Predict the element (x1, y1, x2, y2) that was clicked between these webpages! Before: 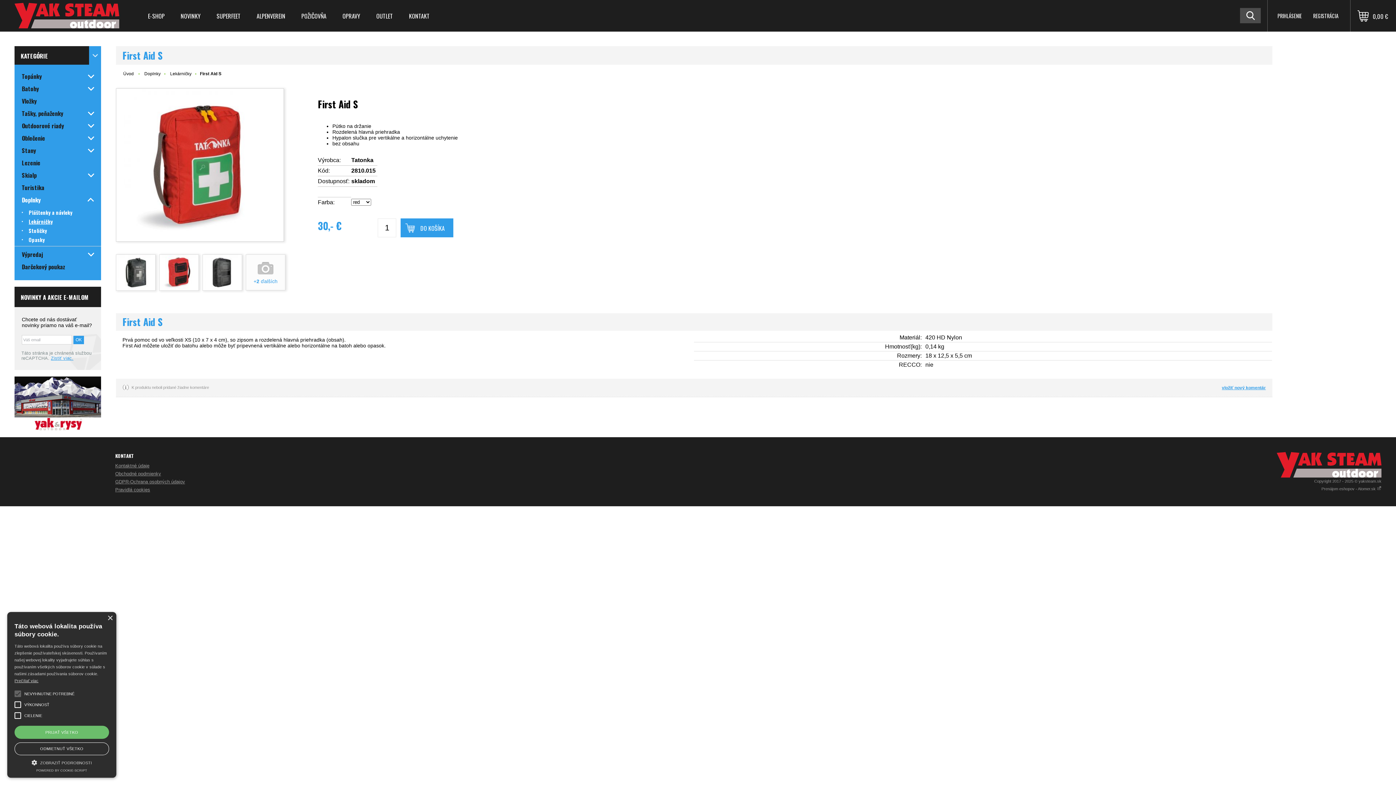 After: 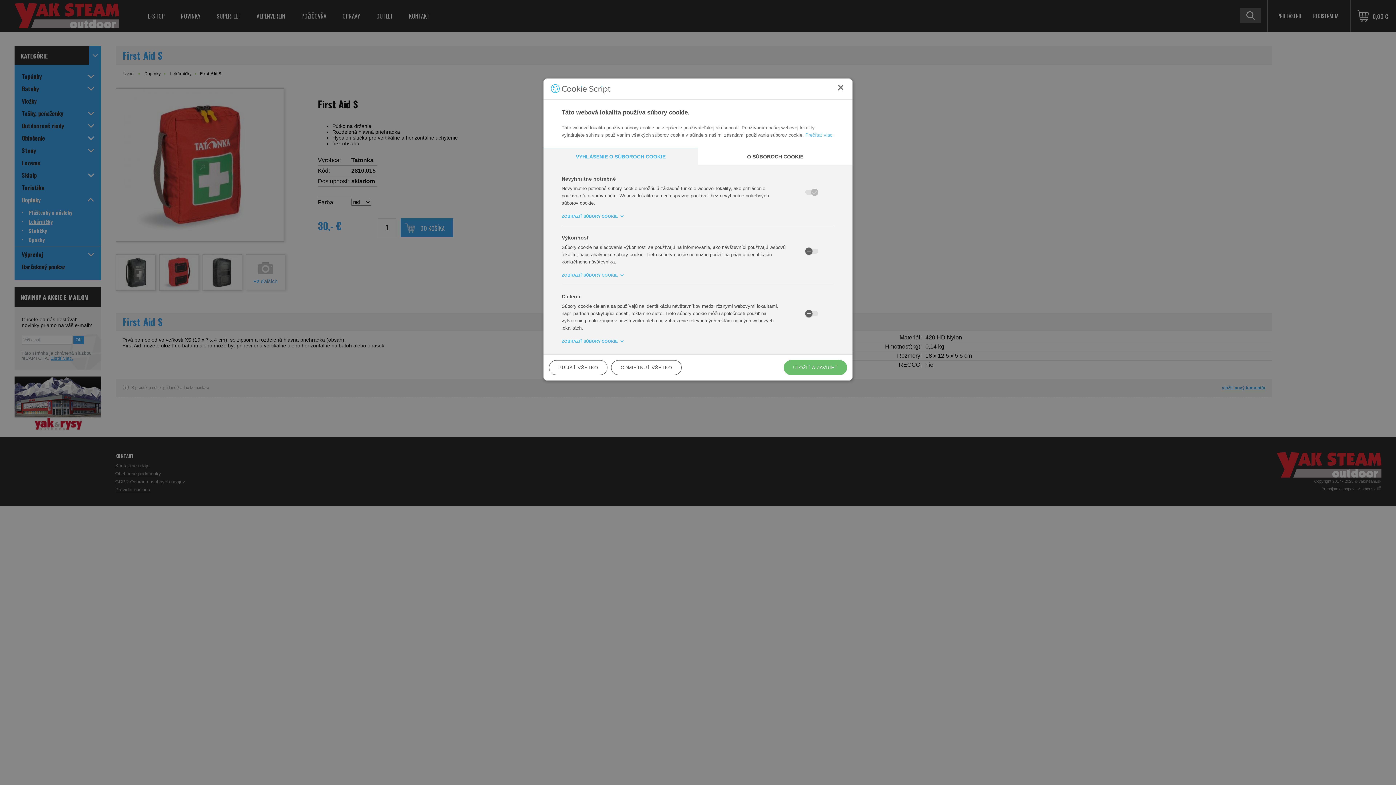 Action: label:  ZOBRAZIŤ PODROBNOSTI bbox: (14, 759, 109, 765)